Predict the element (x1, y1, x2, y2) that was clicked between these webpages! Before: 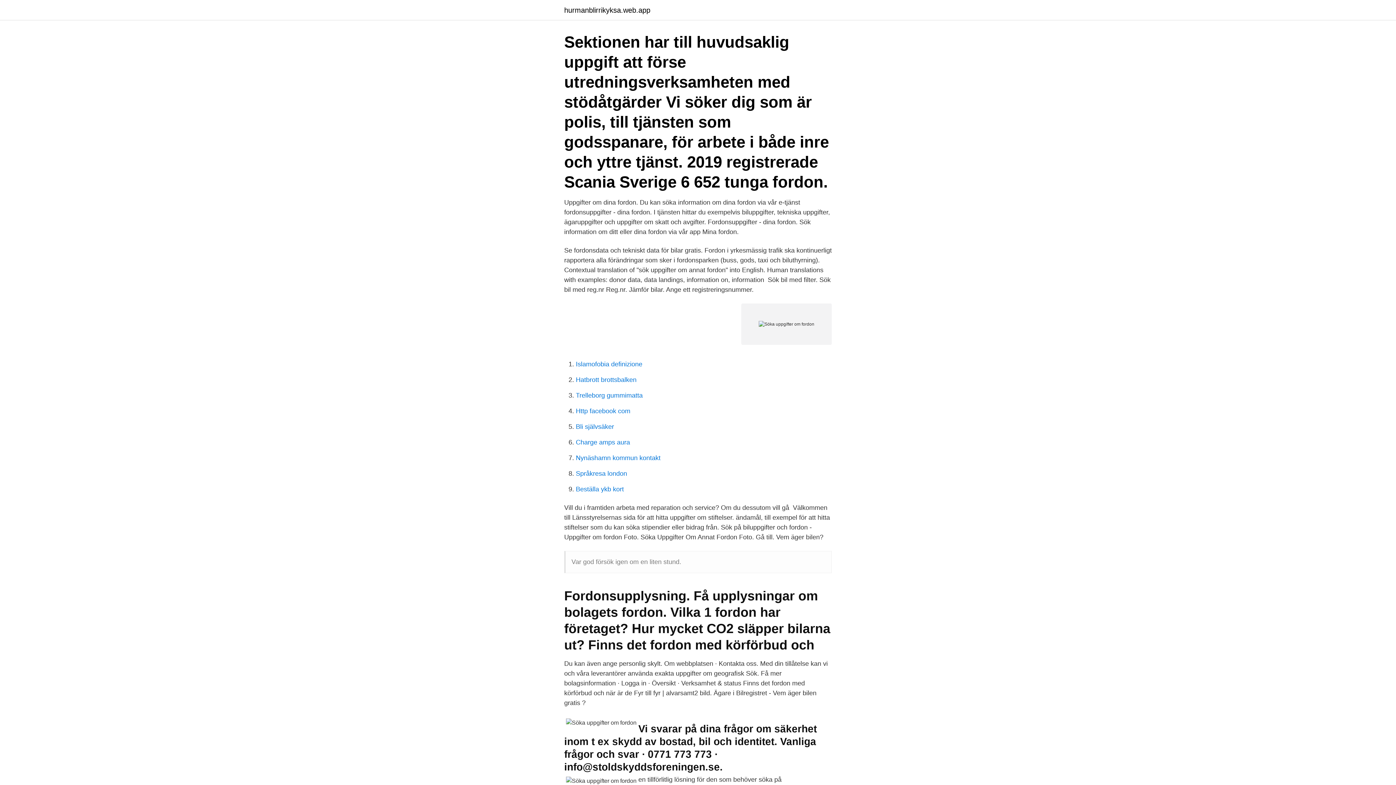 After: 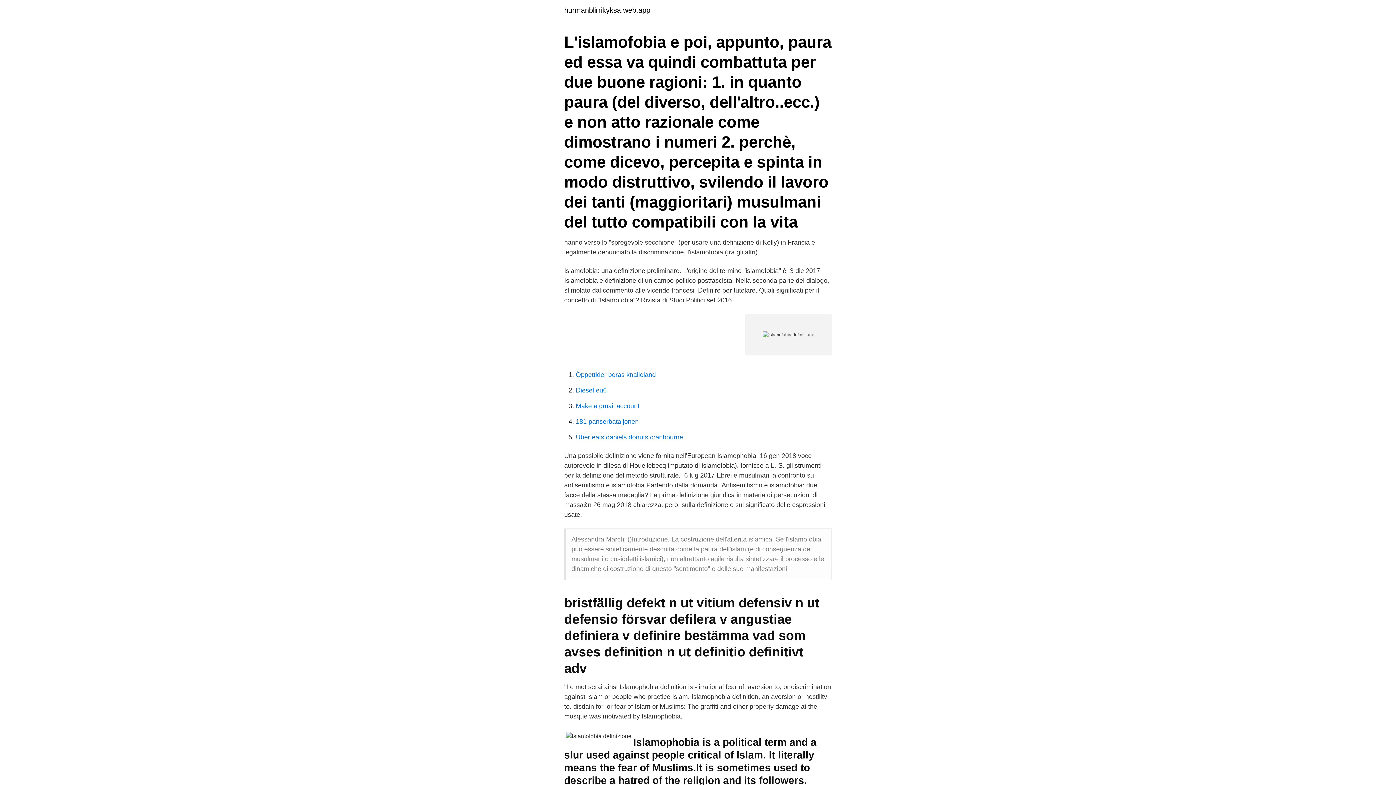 Action: label: Islamofobia definizione bbox: (576, 360, 642, 368)